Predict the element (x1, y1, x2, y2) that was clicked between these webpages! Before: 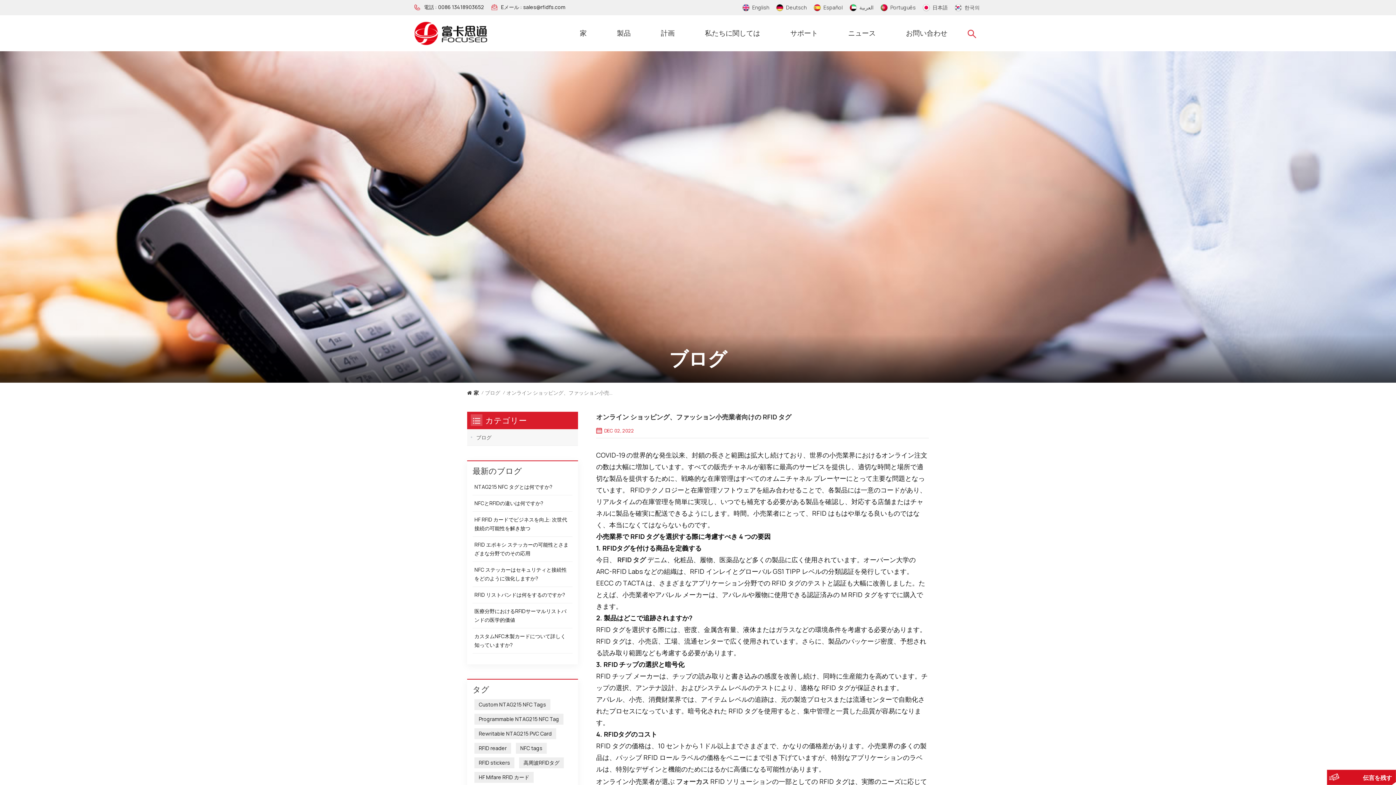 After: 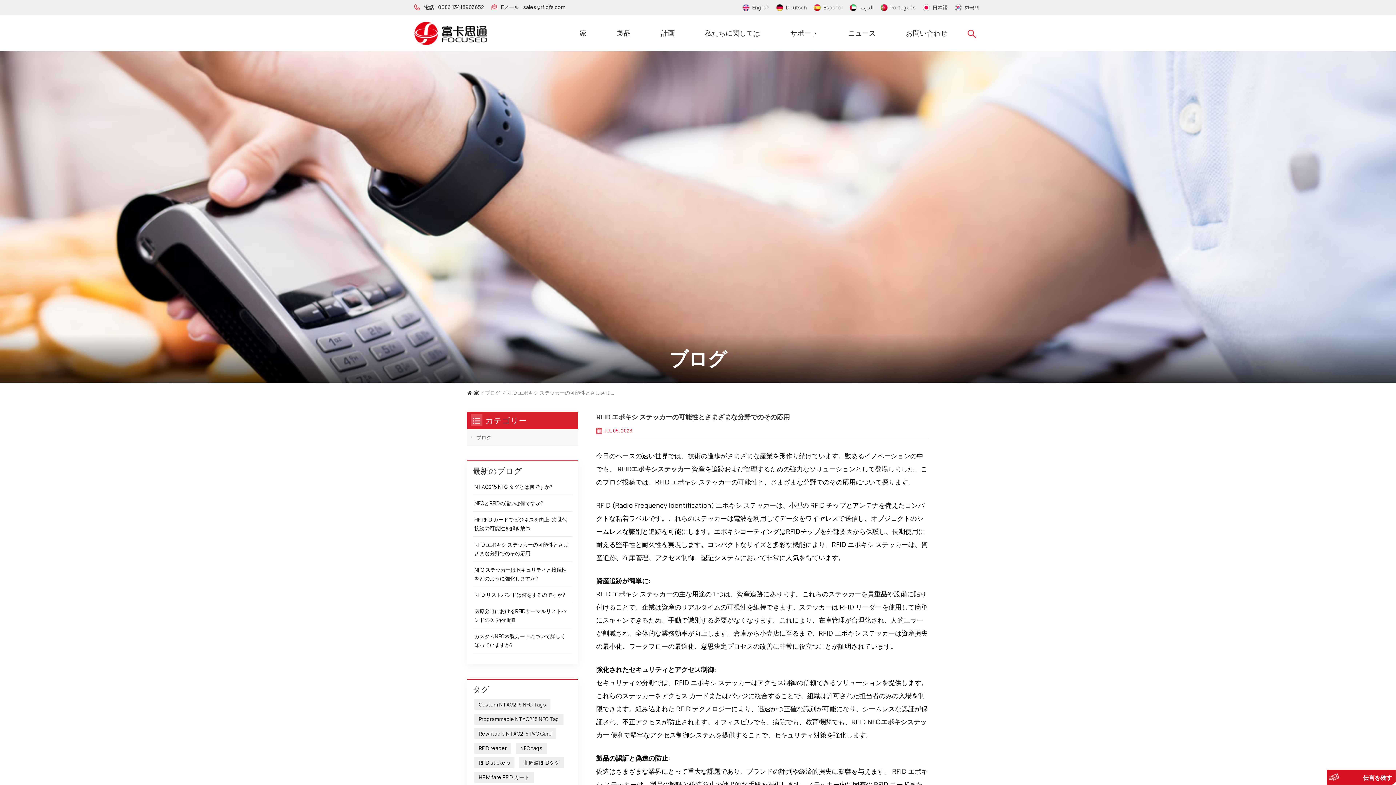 Action: bbox: (472, 537, 572, 561) label: RFID エポキシ ステッカーの可能性とさまざまな分野でのその応用